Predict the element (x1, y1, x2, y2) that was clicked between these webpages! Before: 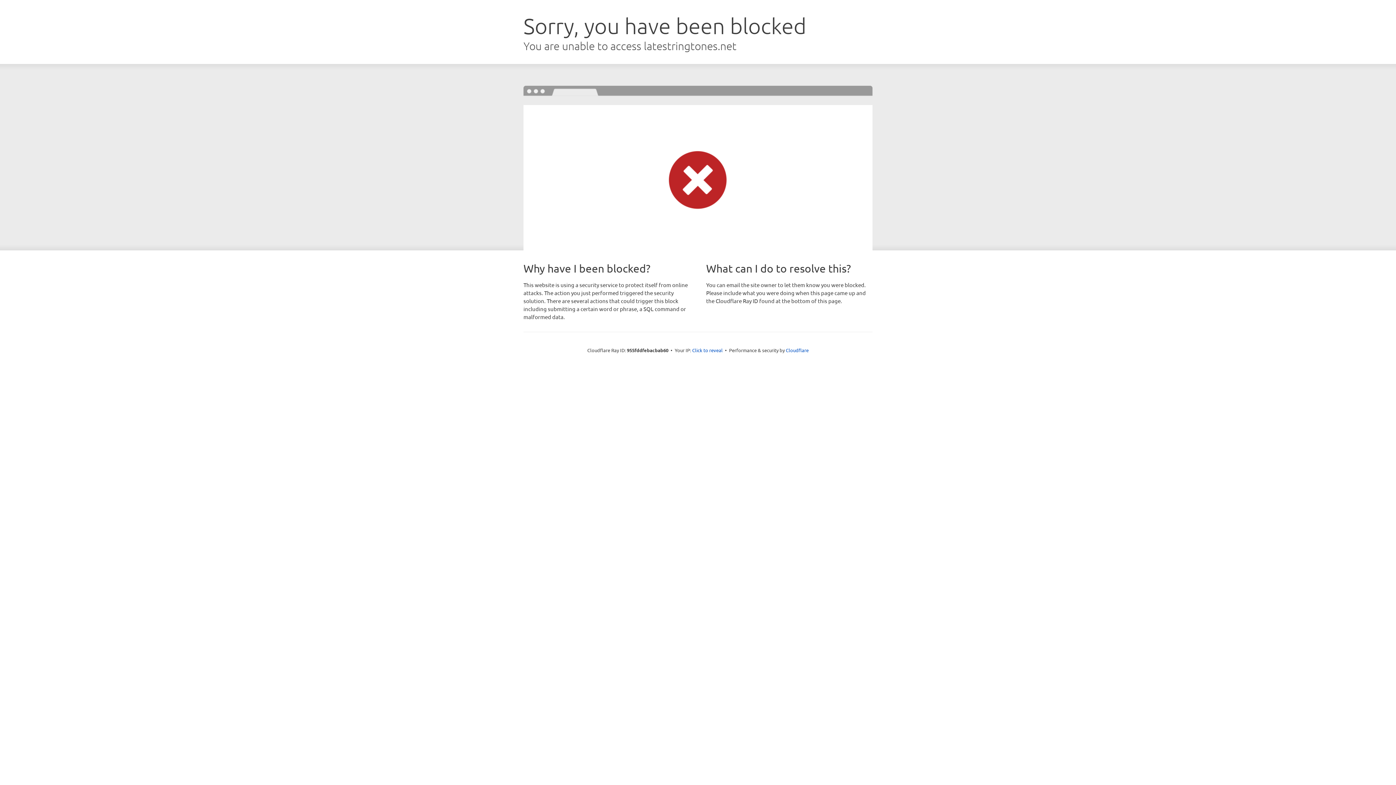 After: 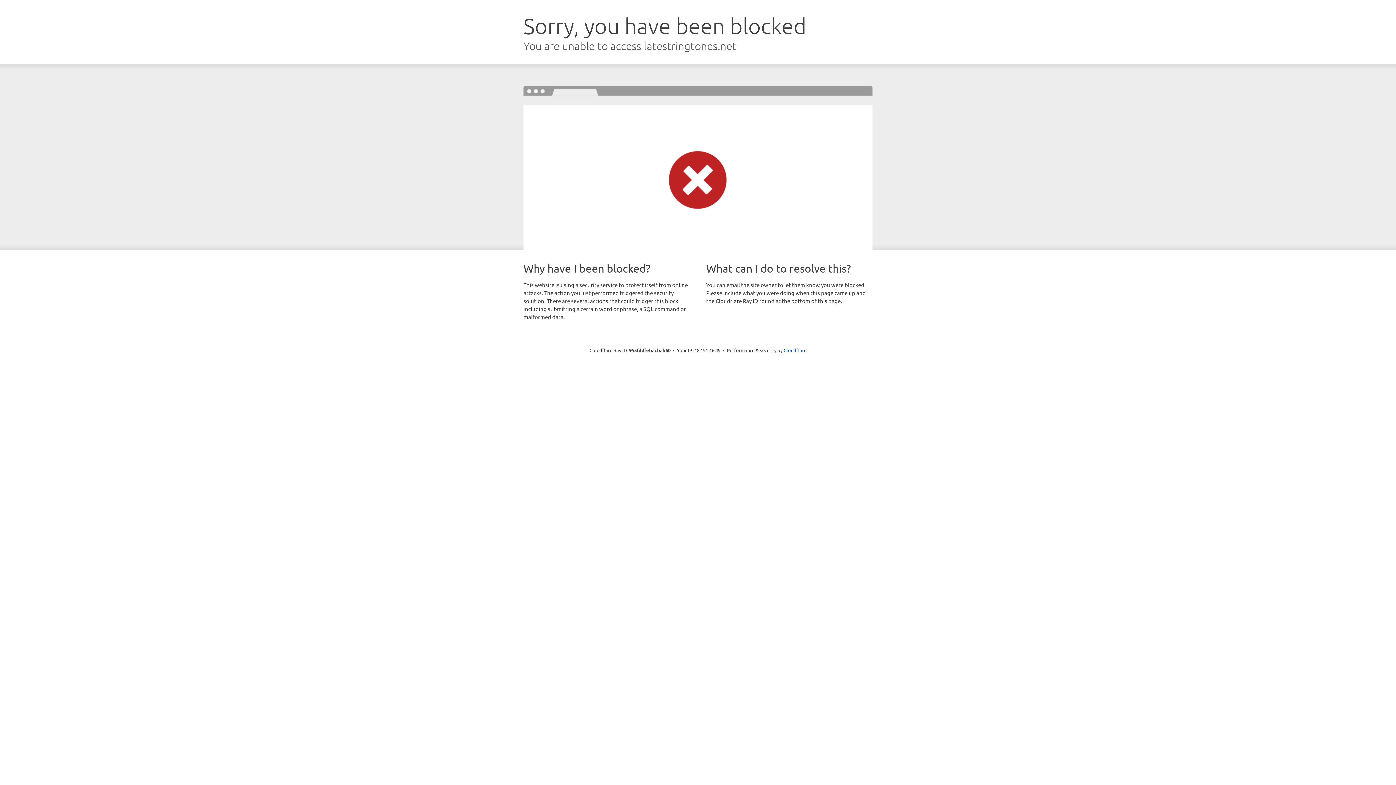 Action: bbox: (692, 346, 722, 353) label: Click to reveal